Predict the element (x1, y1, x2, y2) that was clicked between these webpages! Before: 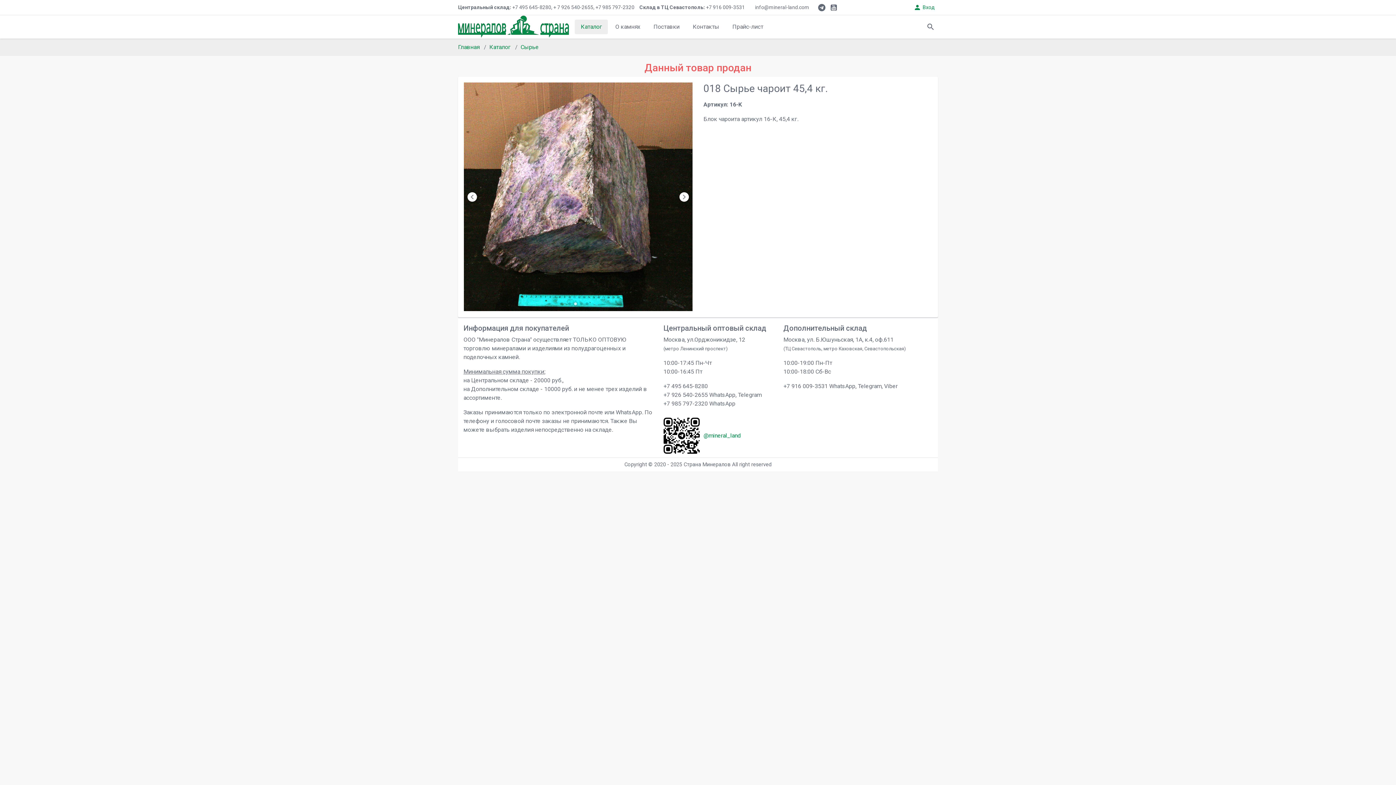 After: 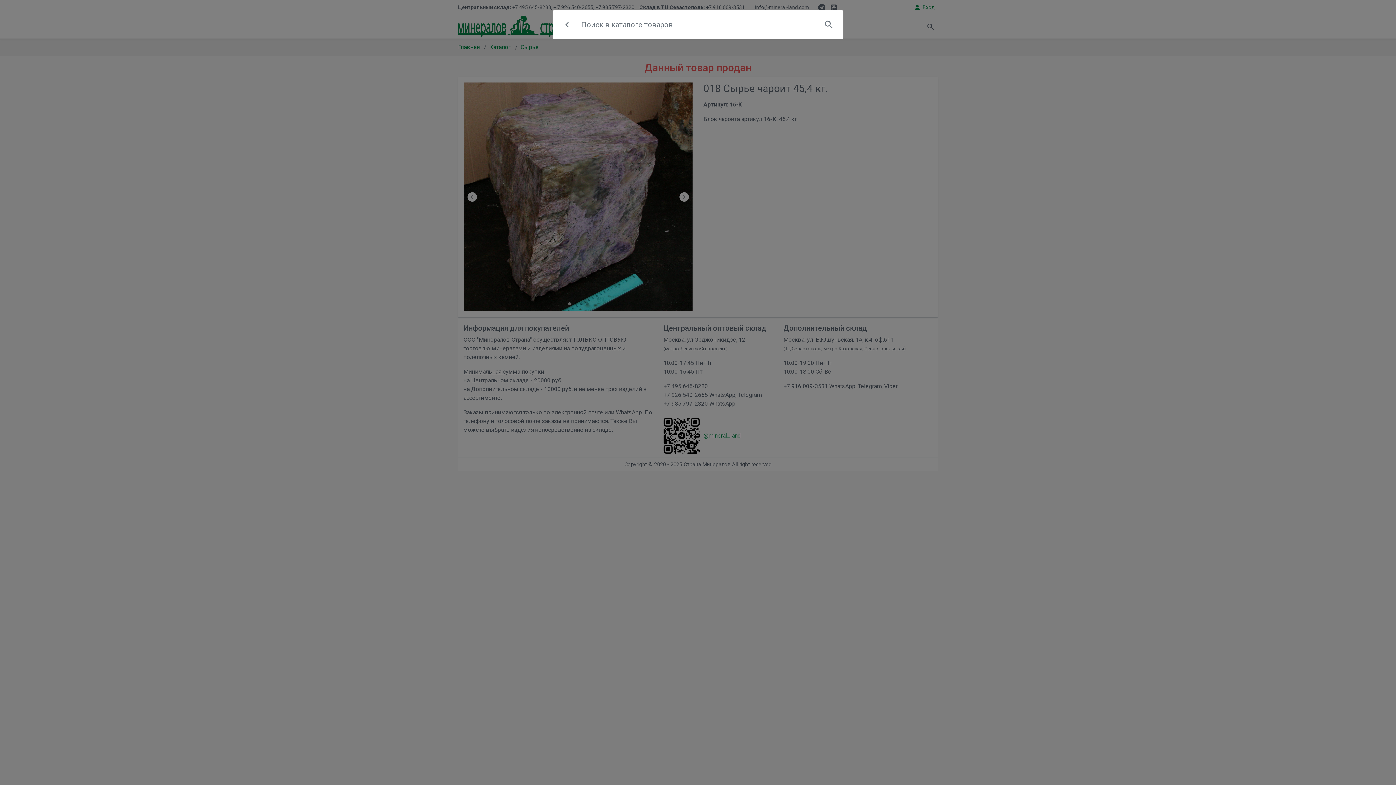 Action: bbox: (923, 19, 938, 34) label: search